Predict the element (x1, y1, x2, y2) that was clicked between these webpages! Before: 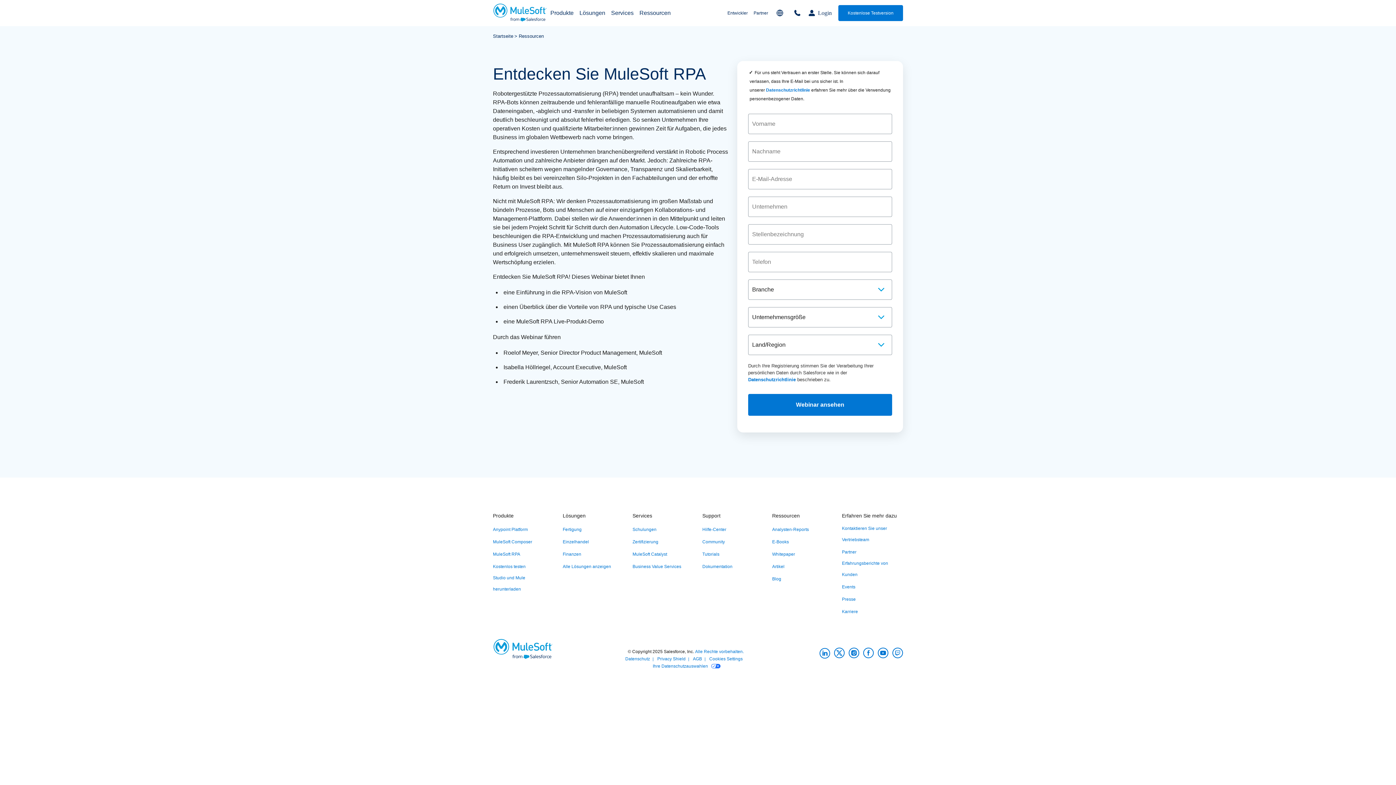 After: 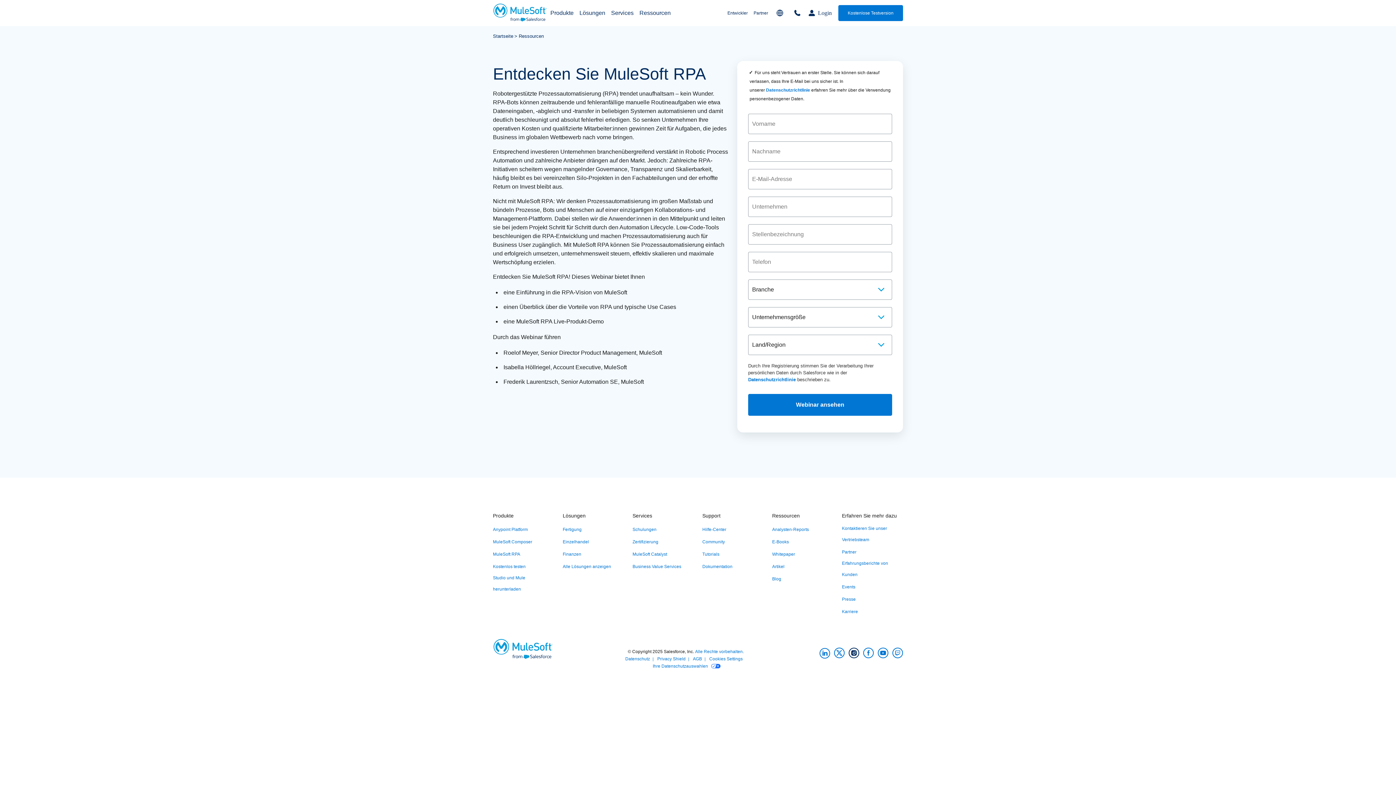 Action: bbox: (848, 648, 859, 658) label: Link to MuleSoft Instagram profile